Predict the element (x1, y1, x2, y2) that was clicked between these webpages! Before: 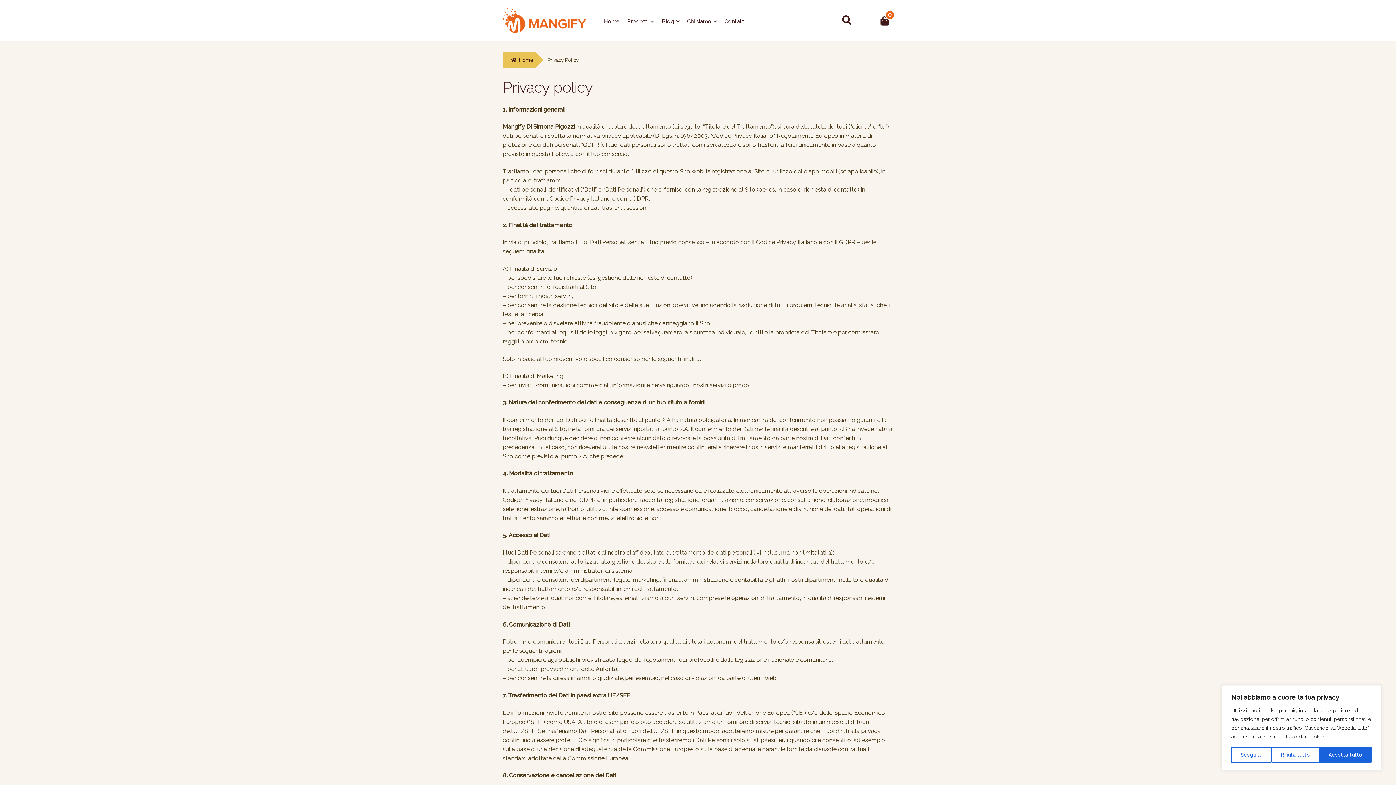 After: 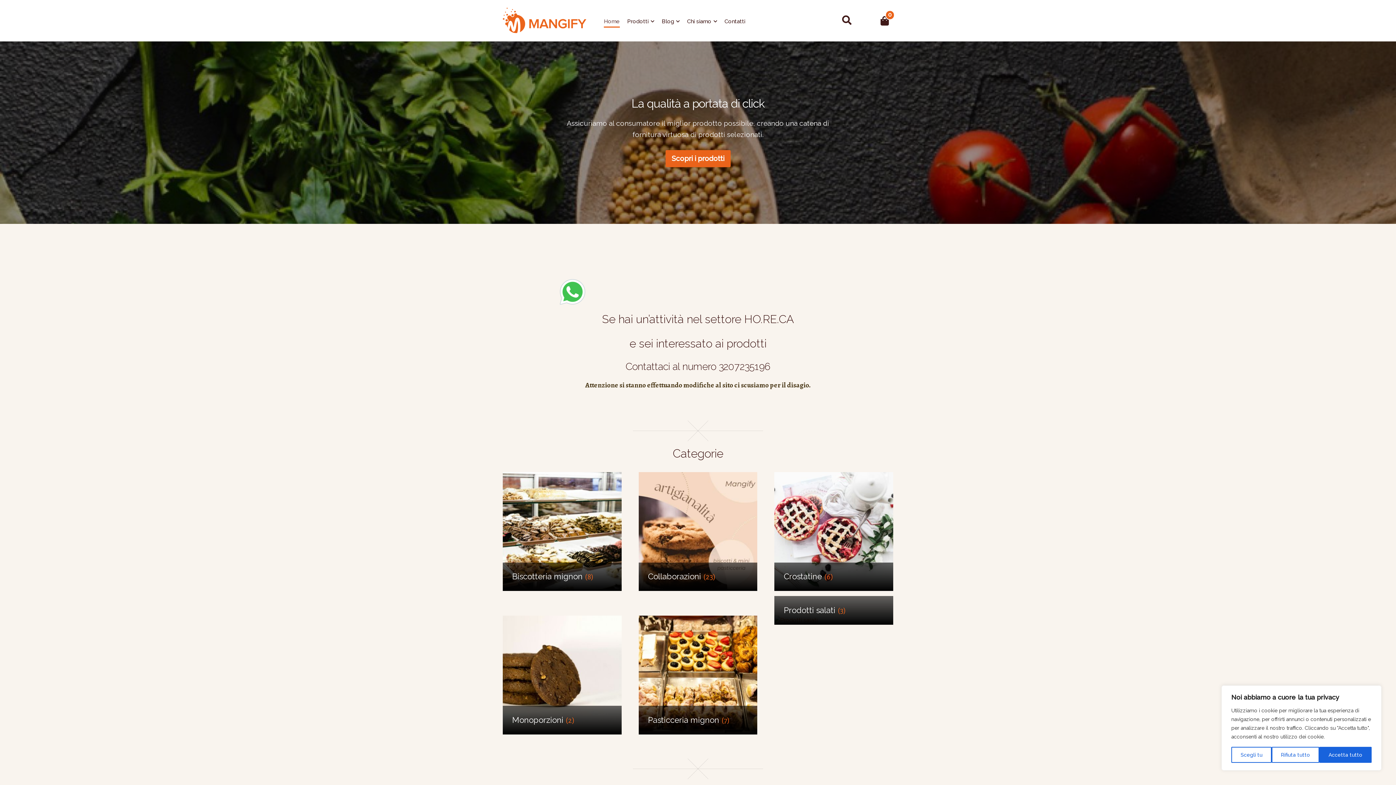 Action: bbox: (604, 17, 620, 27) label: Home